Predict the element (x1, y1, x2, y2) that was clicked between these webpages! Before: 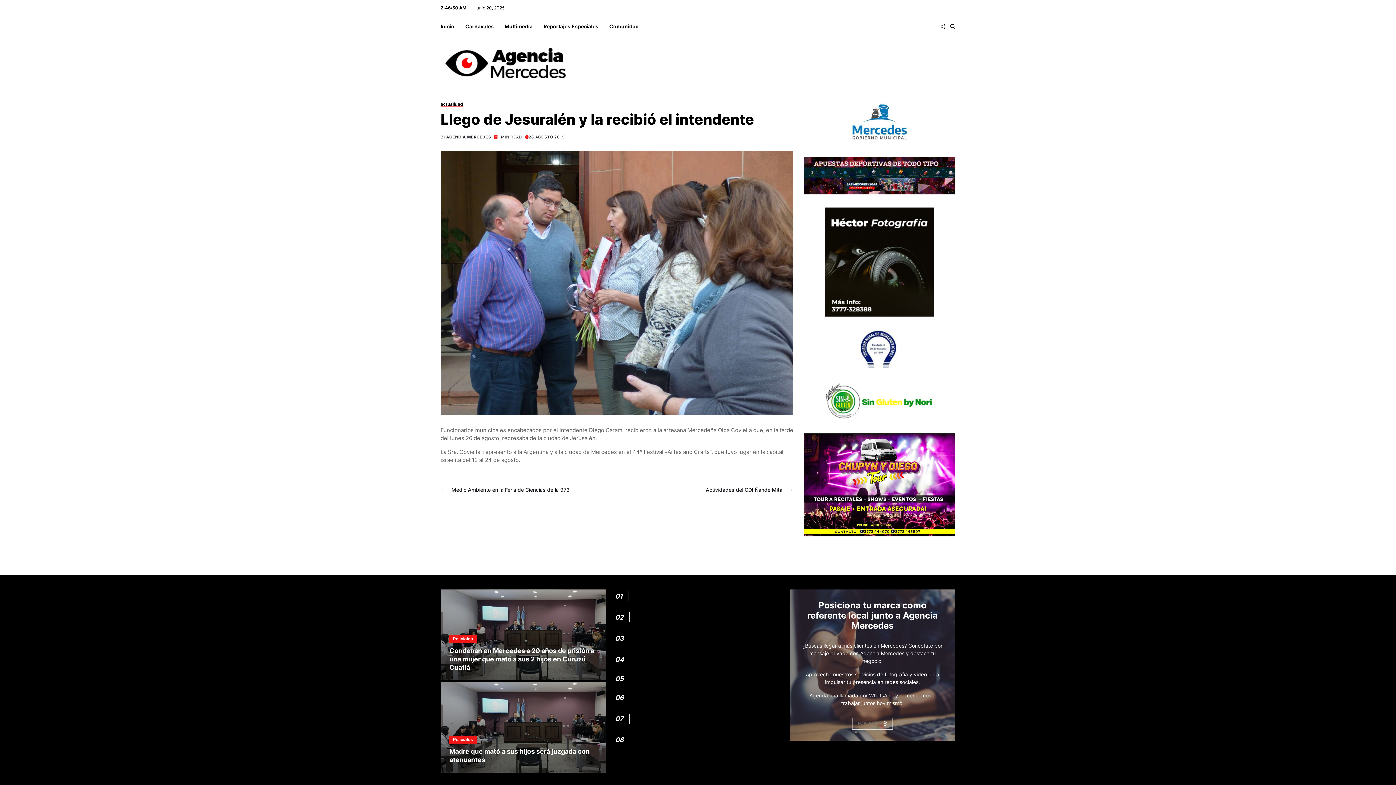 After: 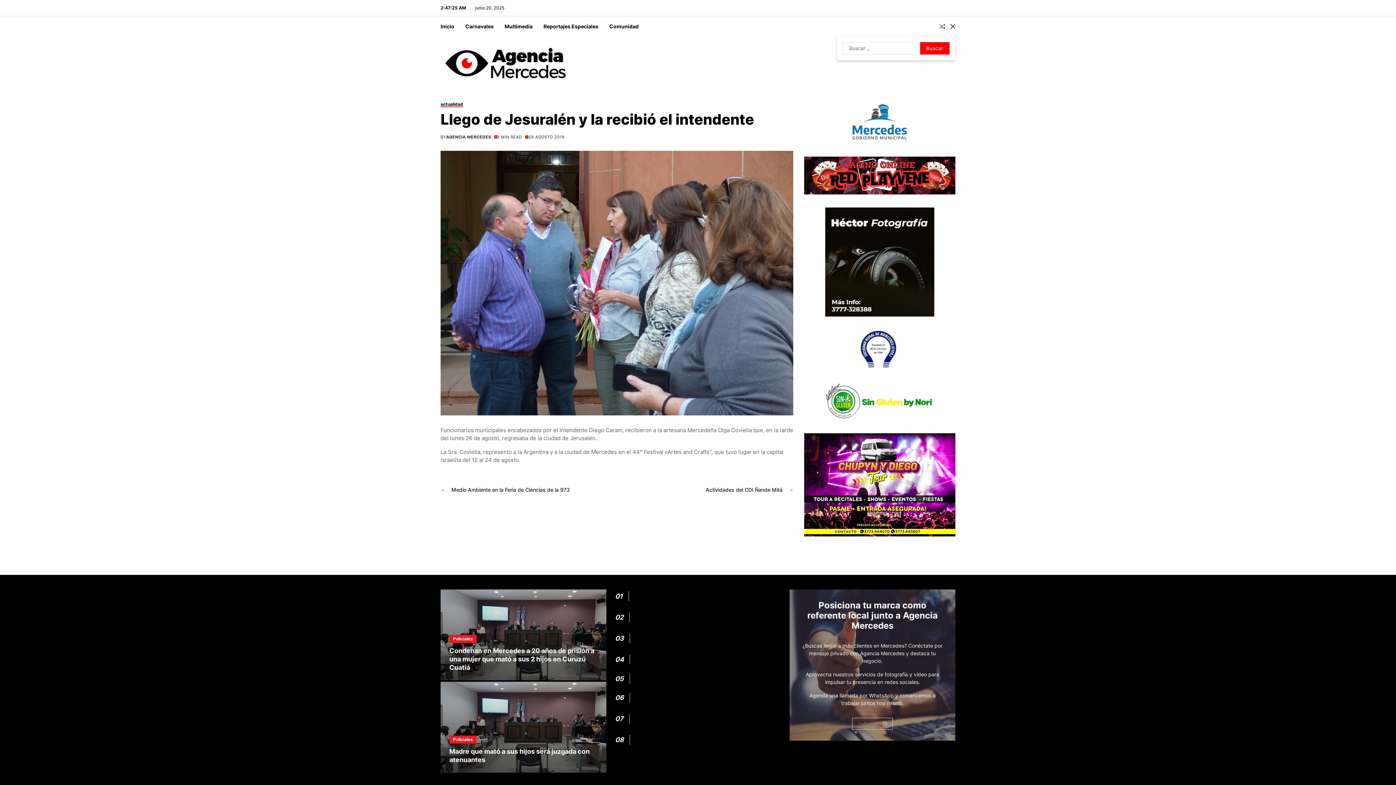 Action: label: Search bbox: (950, 24, 955, 29)